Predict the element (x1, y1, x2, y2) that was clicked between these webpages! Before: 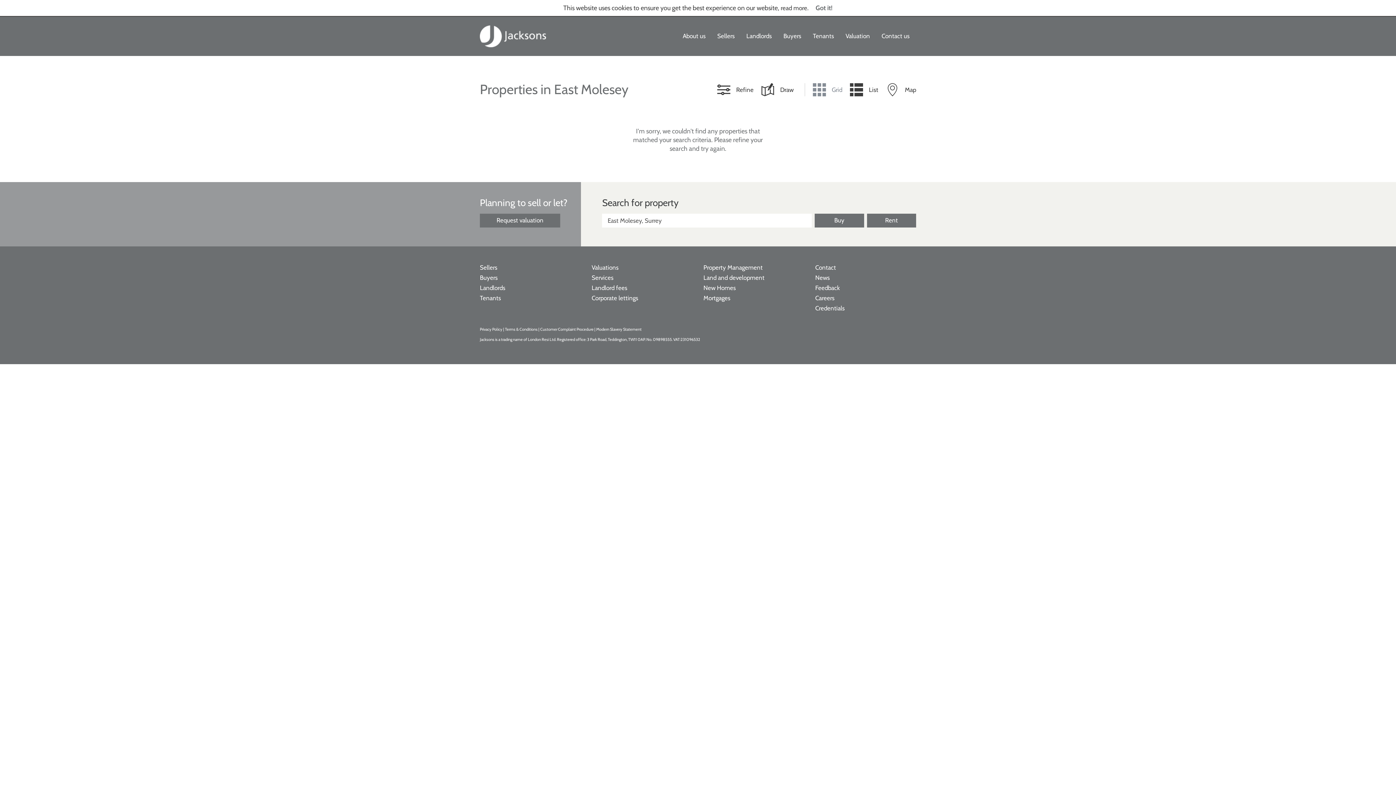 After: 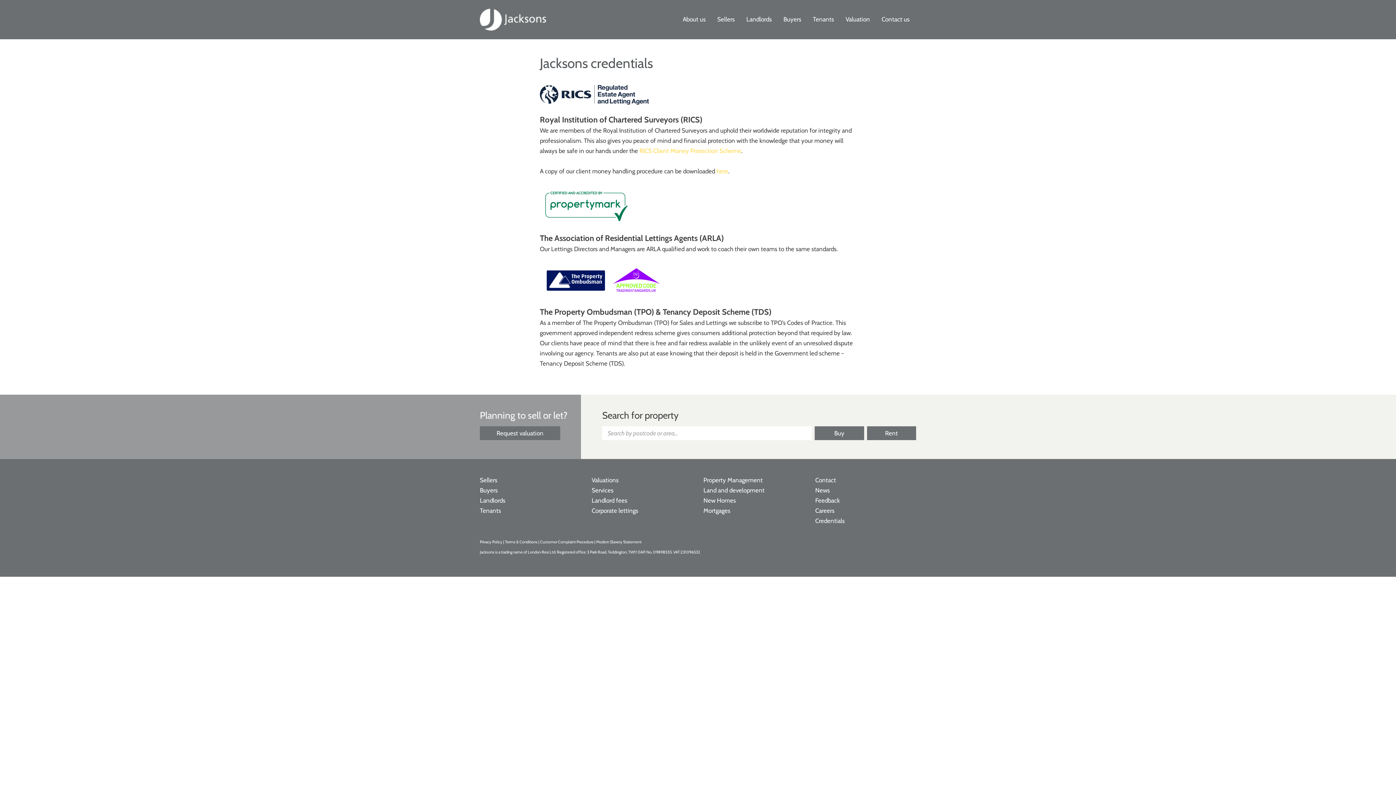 Action: bbox: (815, 303, 916, 313) label: Credentials